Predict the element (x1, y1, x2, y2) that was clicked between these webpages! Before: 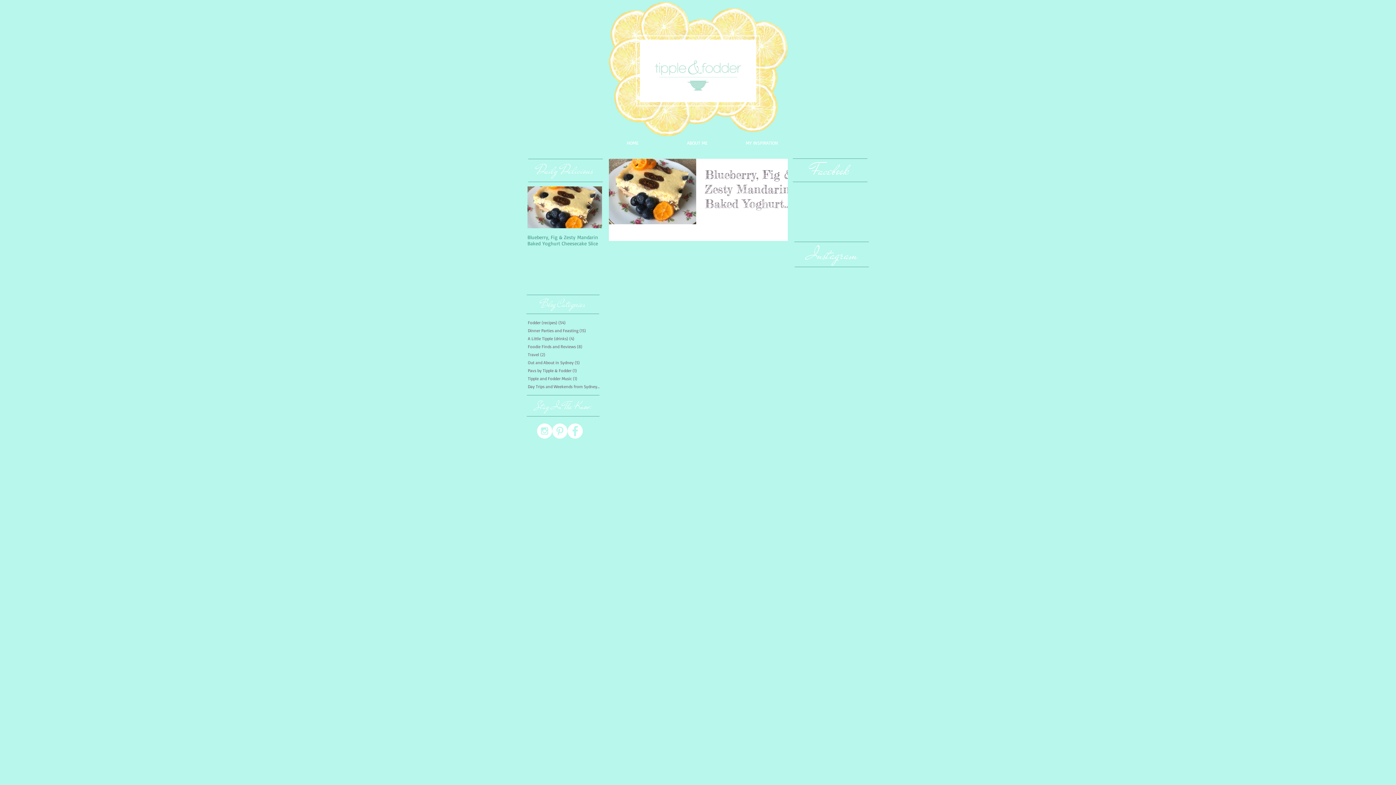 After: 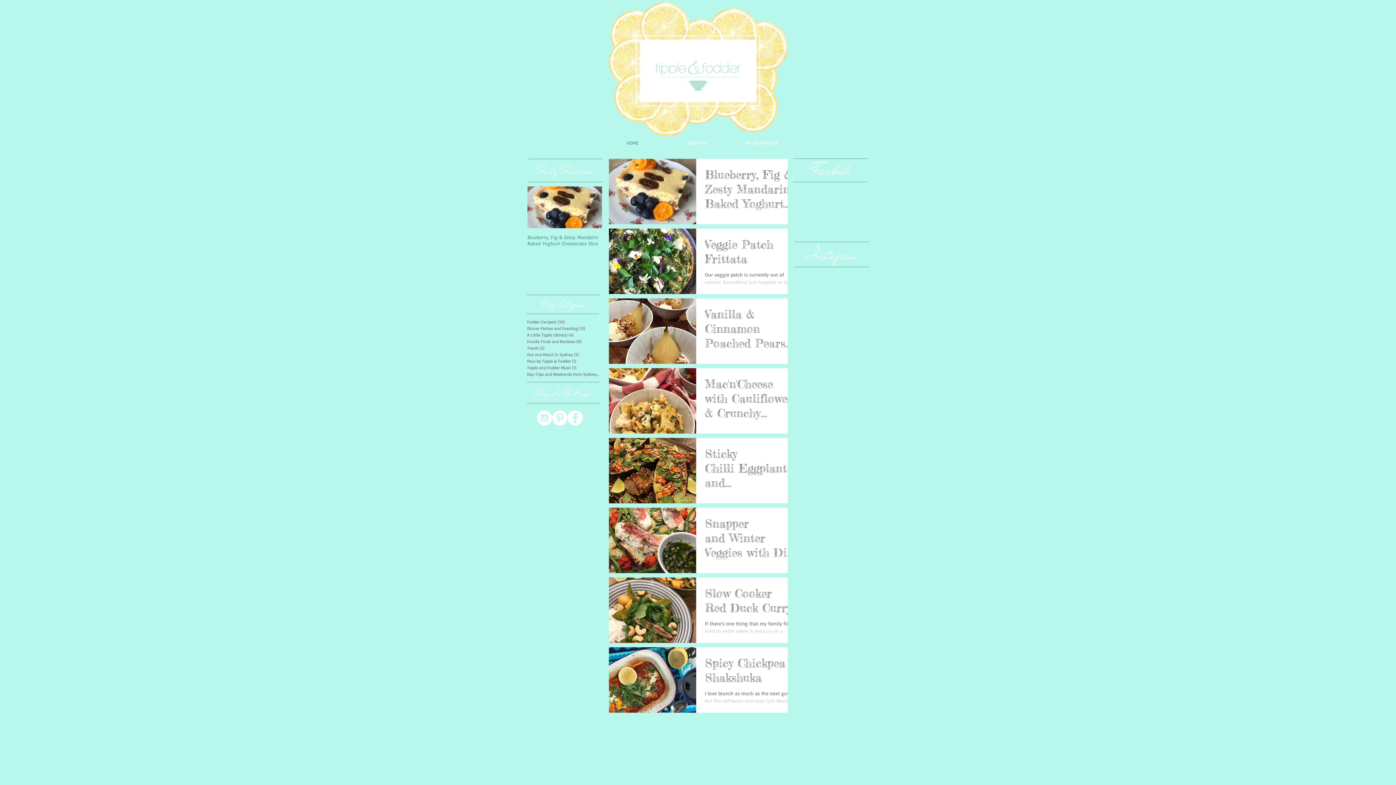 Action: bbox: (600, 138, 665, 147) label: HOME